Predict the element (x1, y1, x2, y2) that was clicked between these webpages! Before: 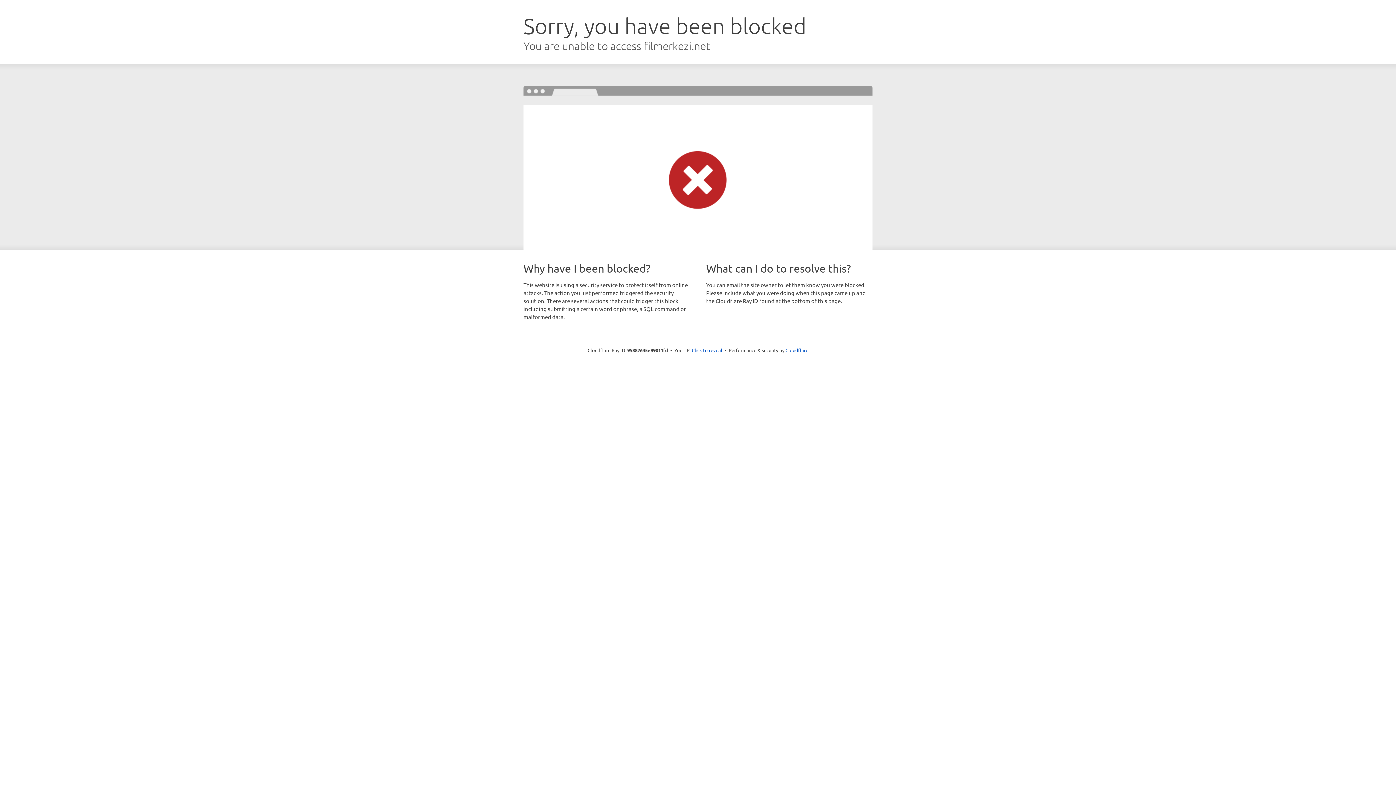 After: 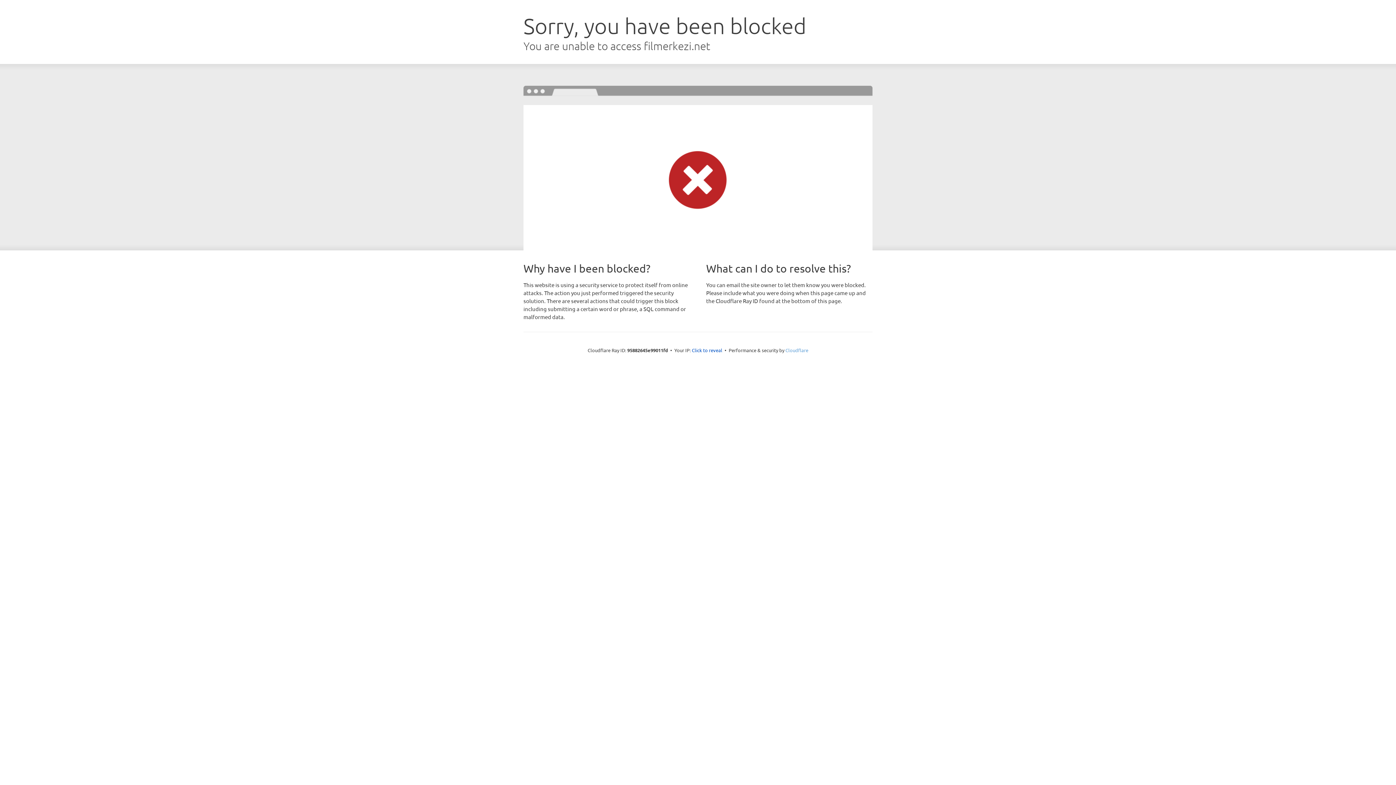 Action: bbox: (785, 347, 808, 353) label: Cloudflare